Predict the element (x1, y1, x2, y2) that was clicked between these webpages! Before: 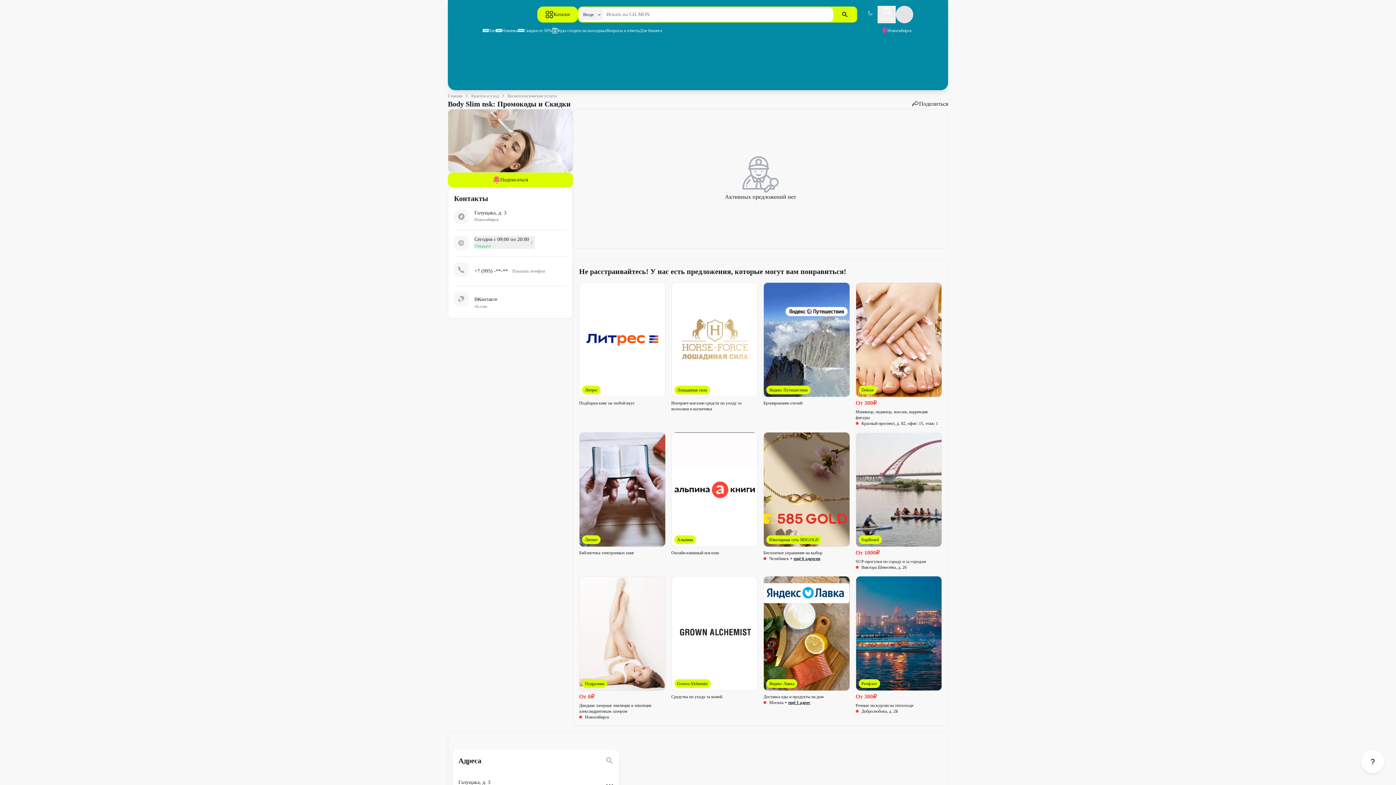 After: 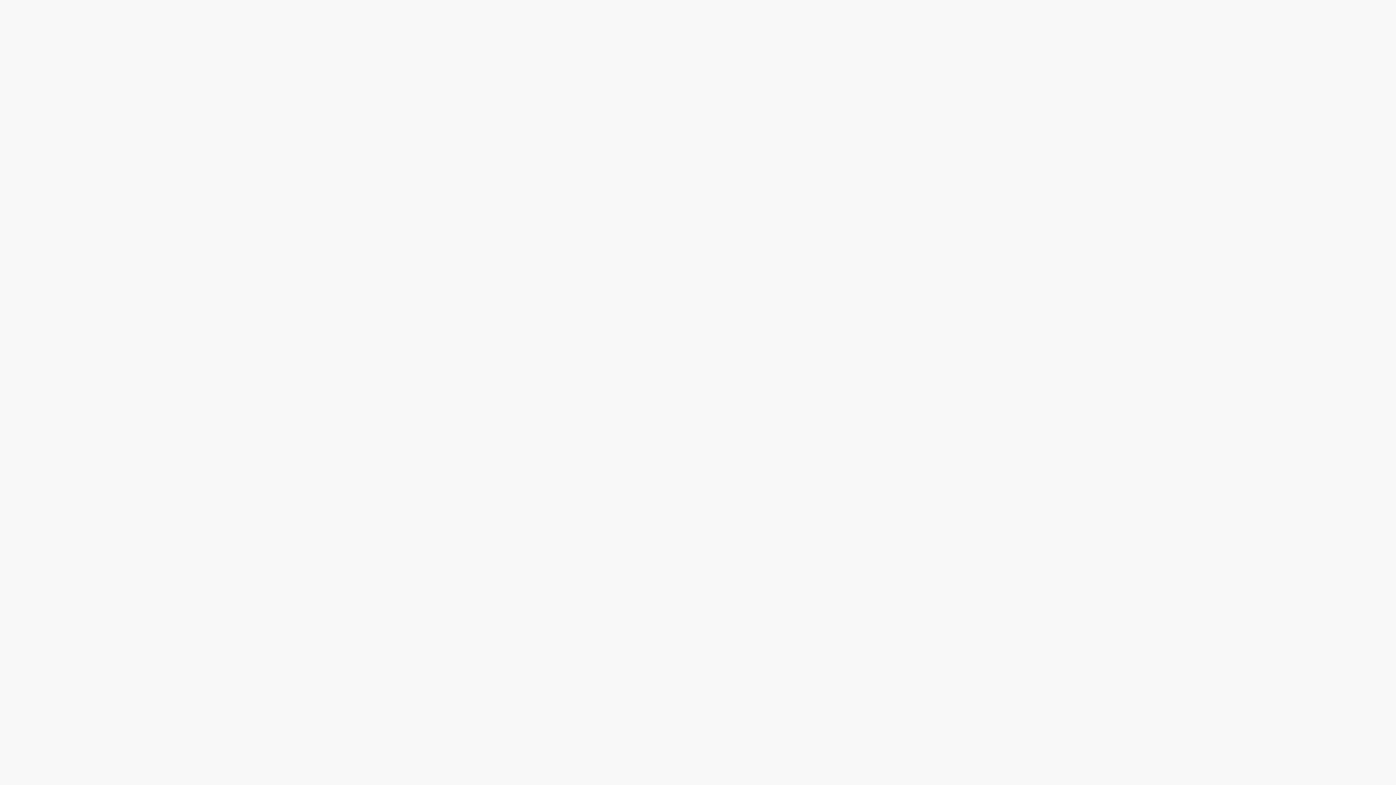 Action: label: Литрес
Подборки книг на любой вкус bbox: (579, 282, 665, 406)